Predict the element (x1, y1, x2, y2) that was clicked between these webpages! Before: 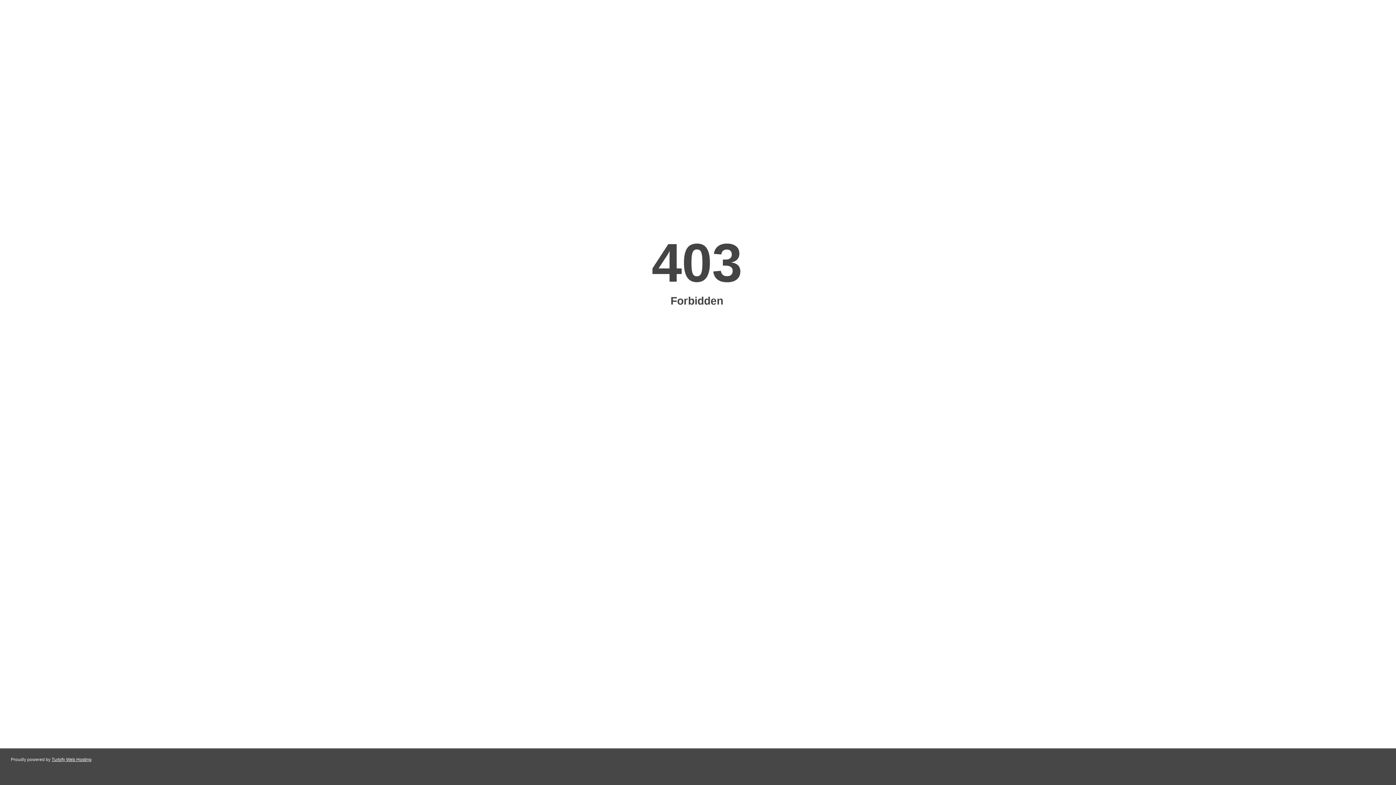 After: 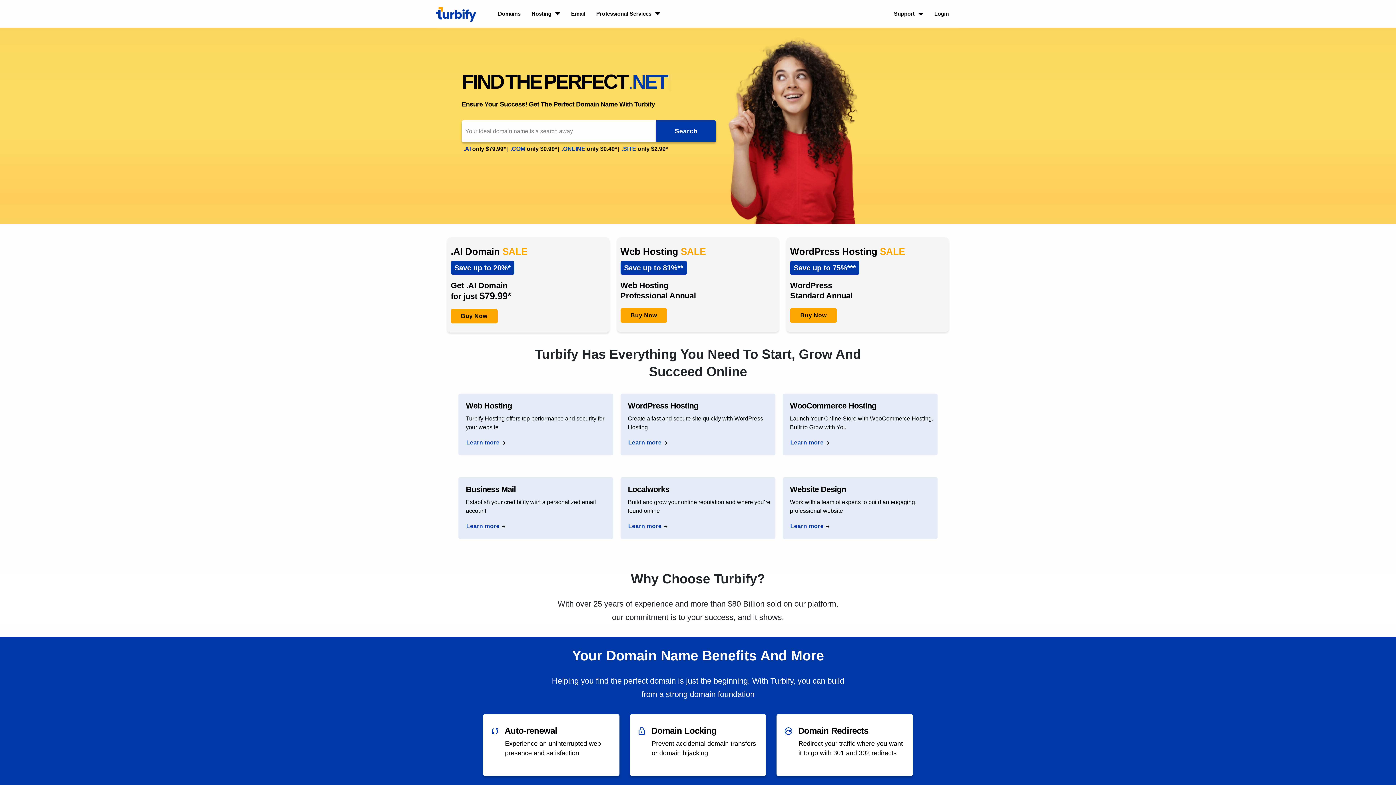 Action: label: Turbify Web Hosting bbox: (51, 757, 91, 762)